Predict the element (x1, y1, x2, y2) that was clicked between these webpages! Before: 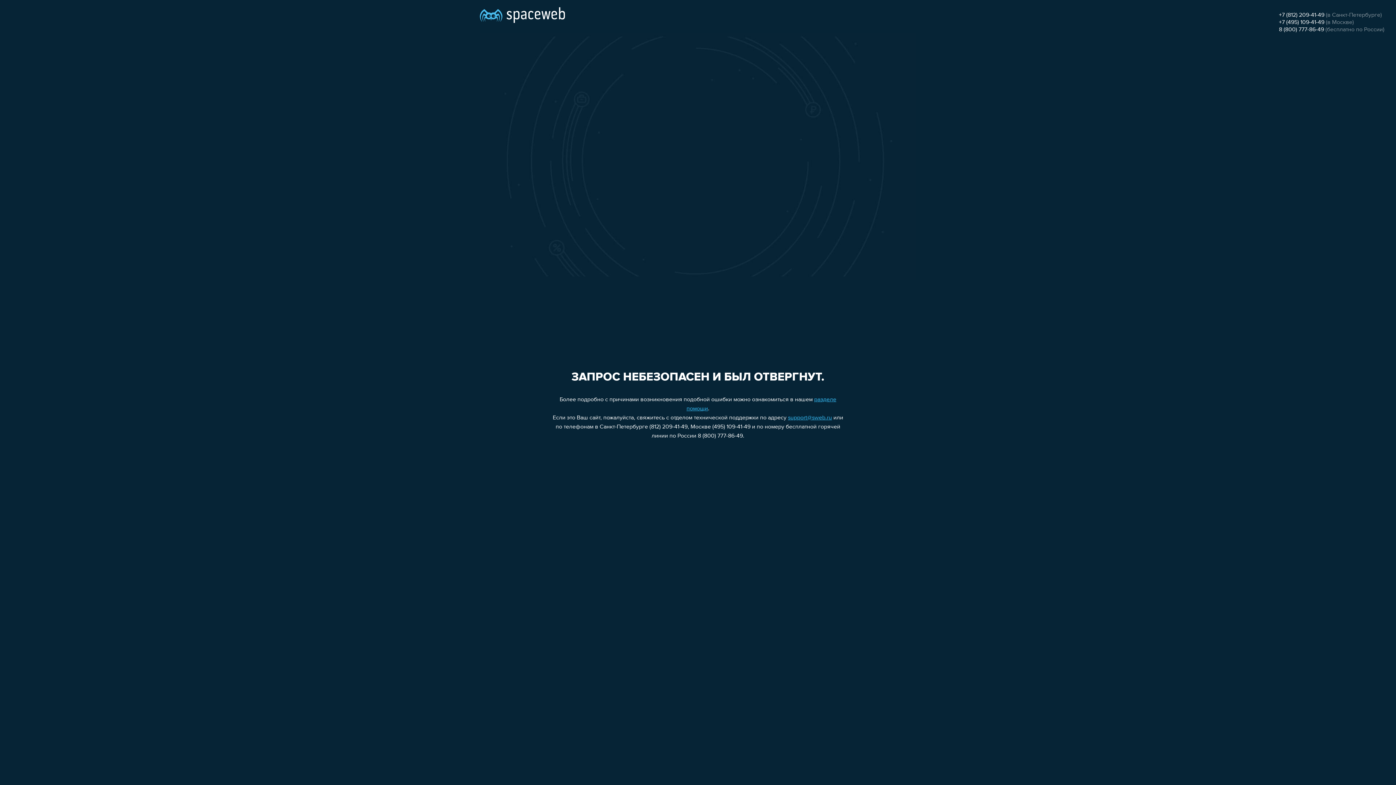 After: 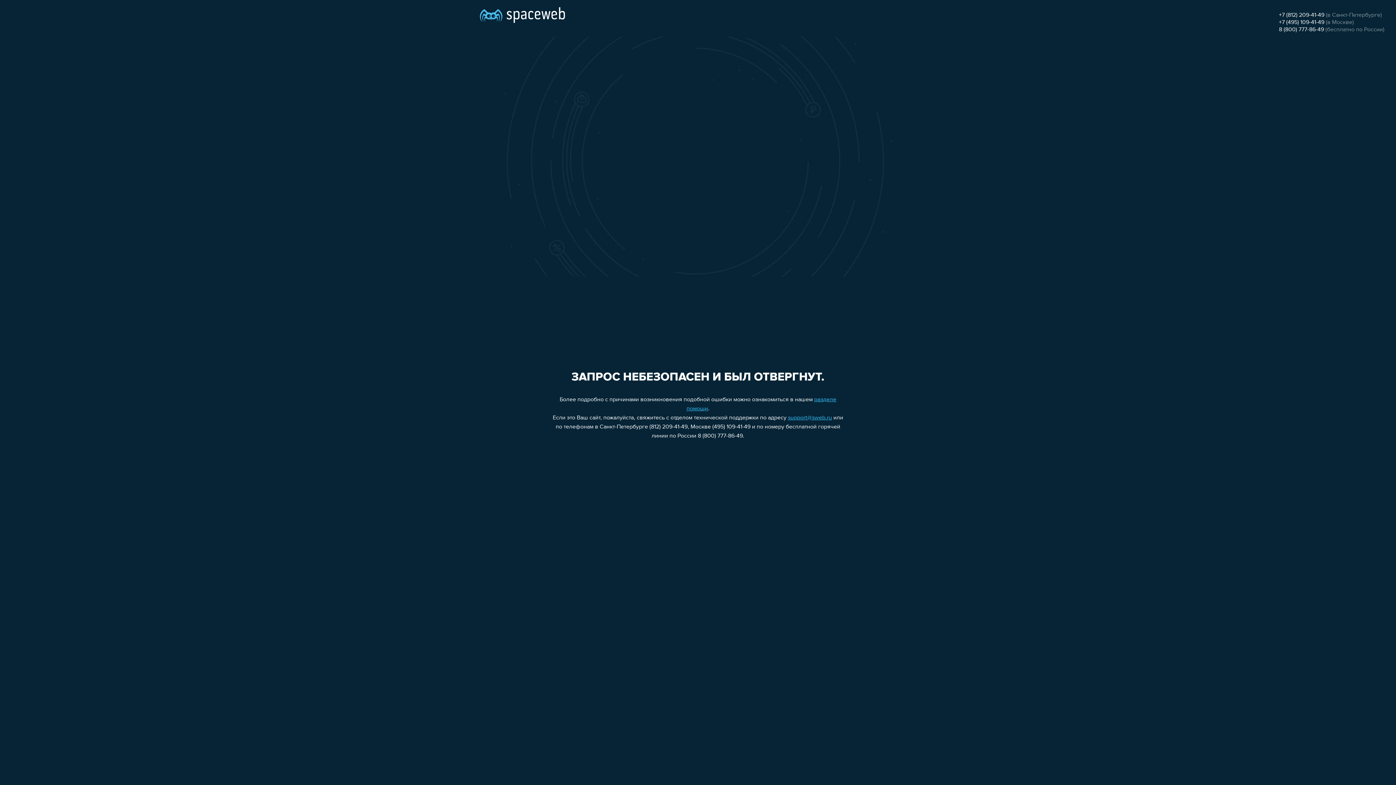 Action: label: +7 (812) 209-41-49 bbox: (1279, 12, 1324, 18)